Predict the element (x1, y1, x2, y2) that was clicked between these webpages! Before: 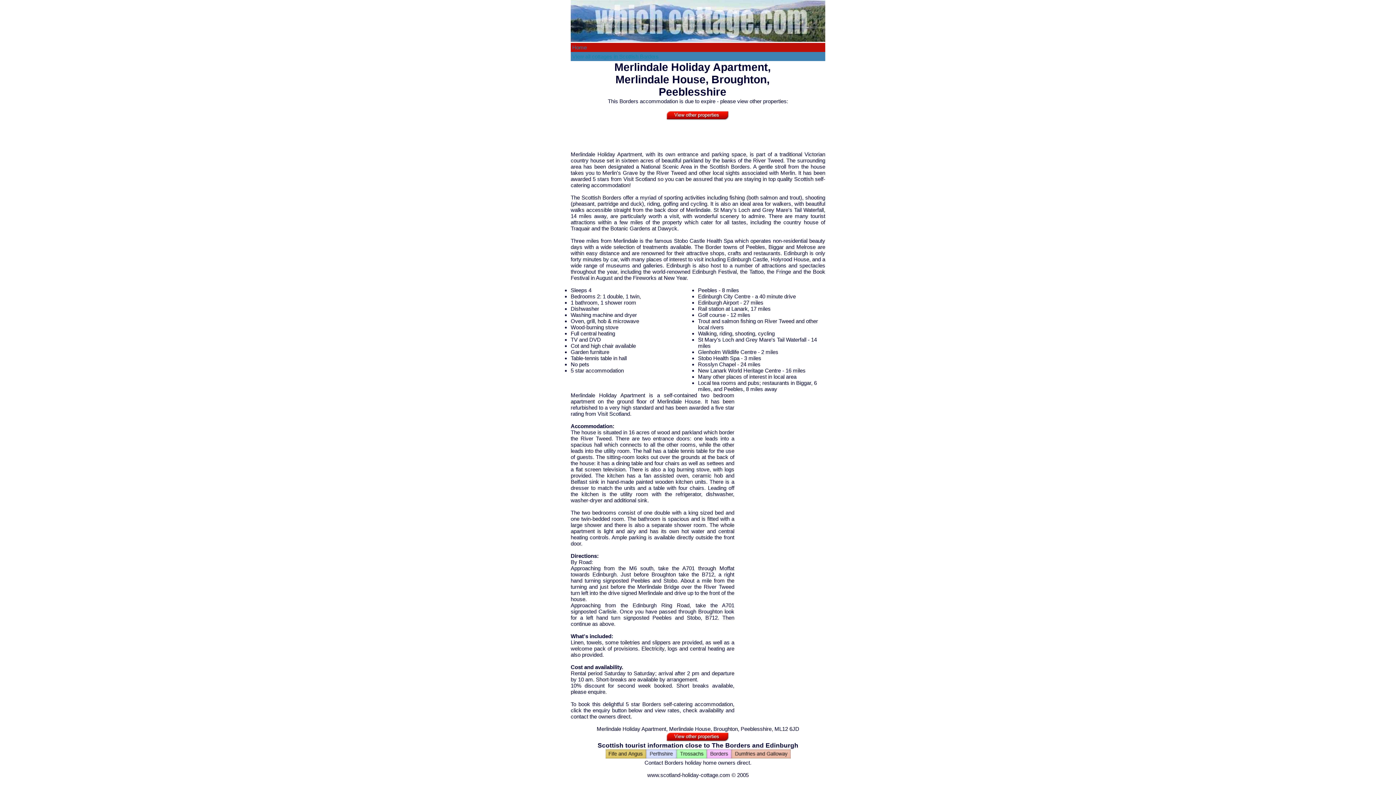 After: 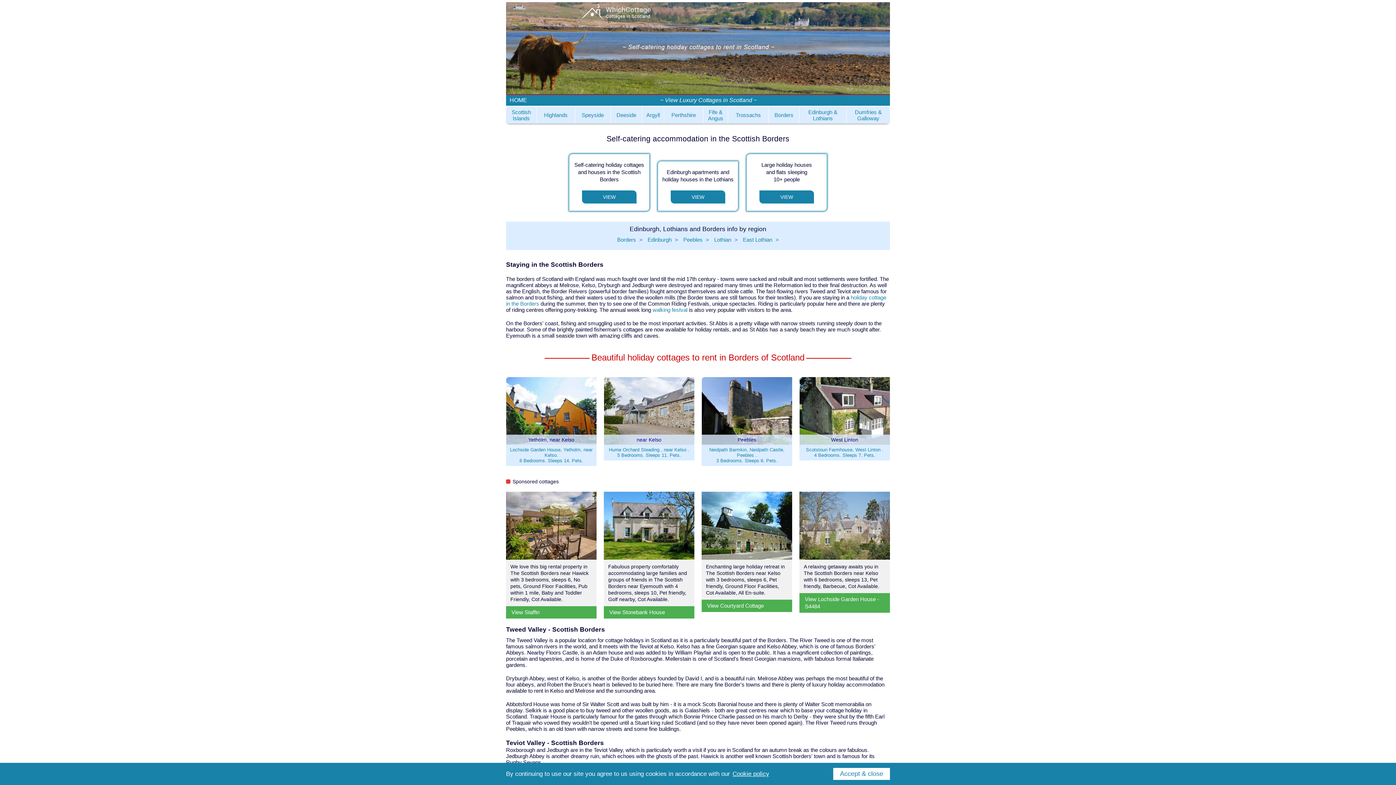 Action: bbox: (706, 753, 731, 759)